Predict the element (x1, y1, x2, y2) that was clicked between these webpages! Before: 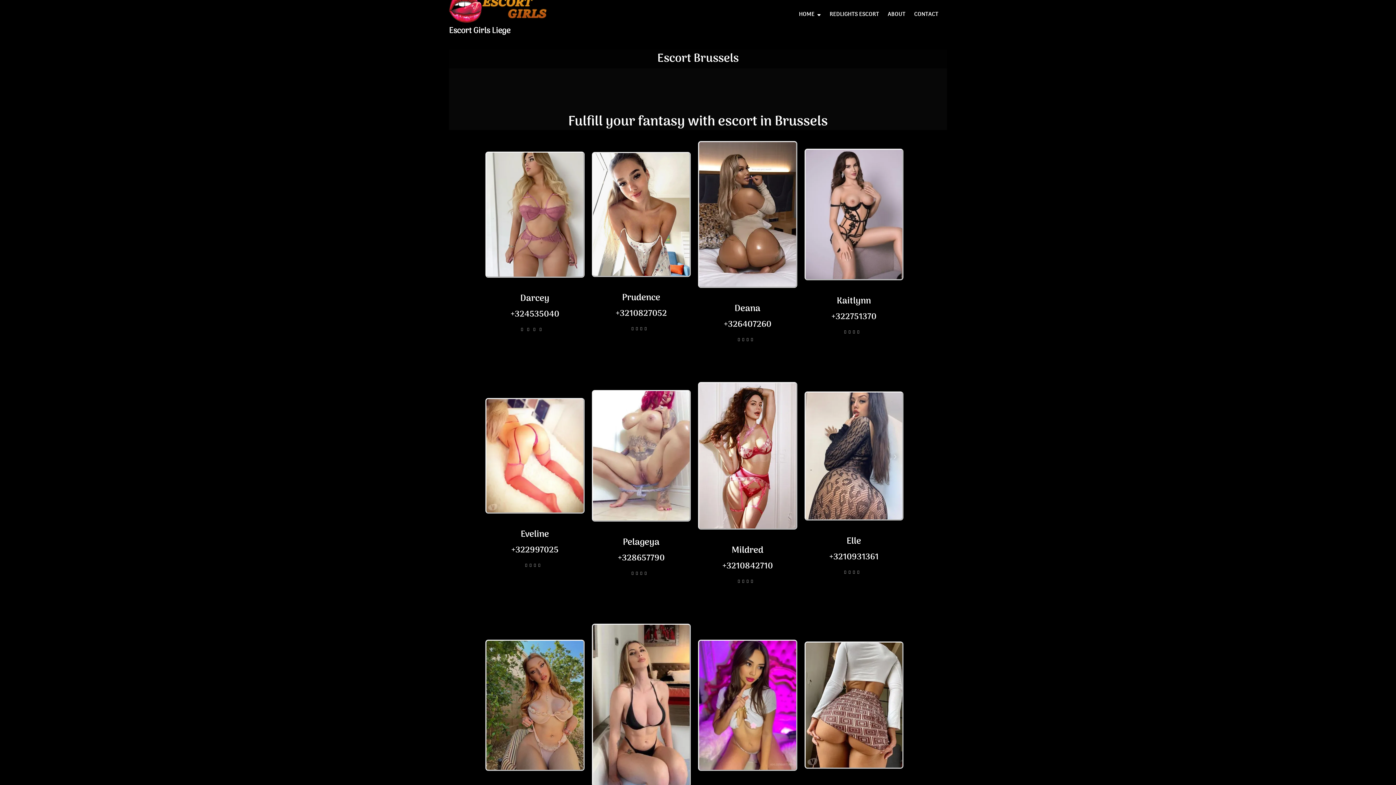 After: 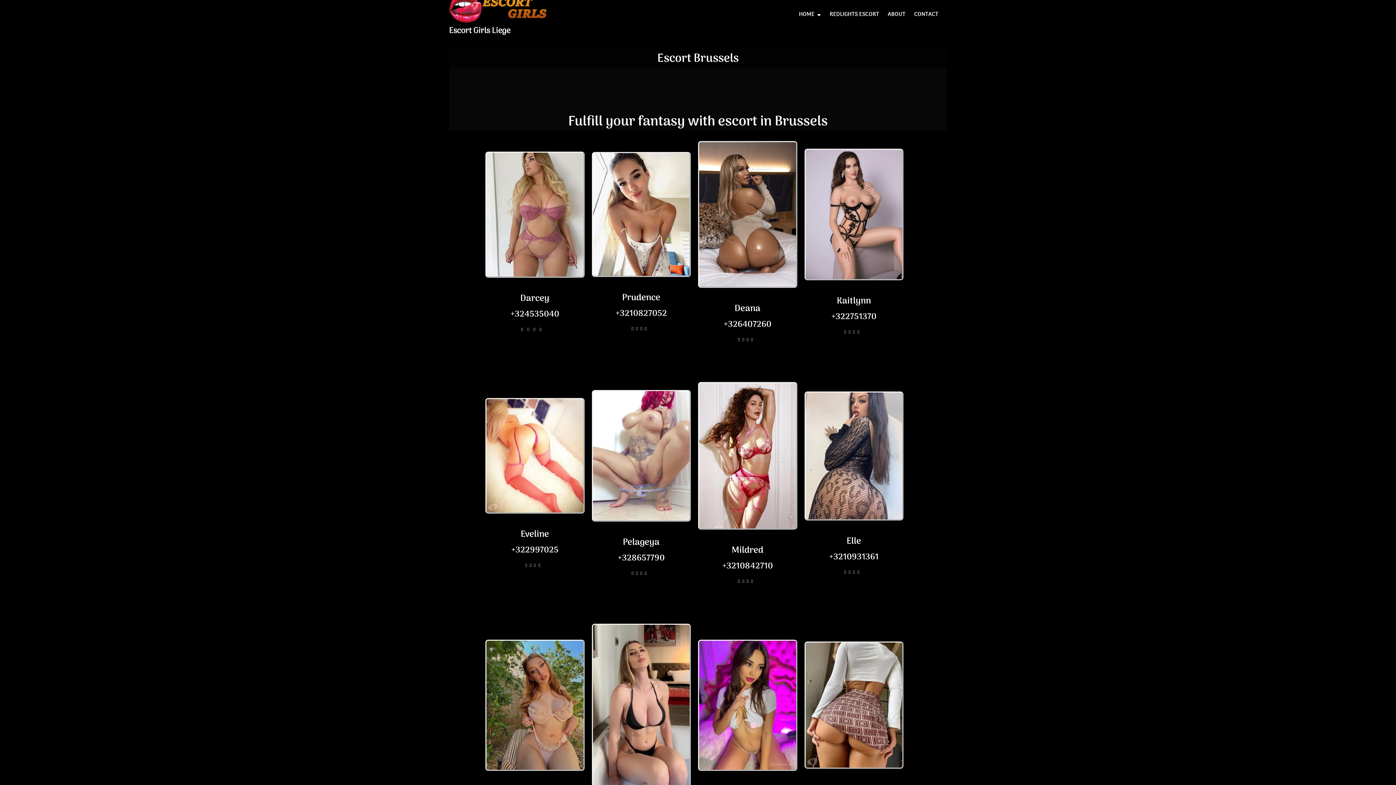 Action: label: Mildred bbox: (731, 543, 763, 558)